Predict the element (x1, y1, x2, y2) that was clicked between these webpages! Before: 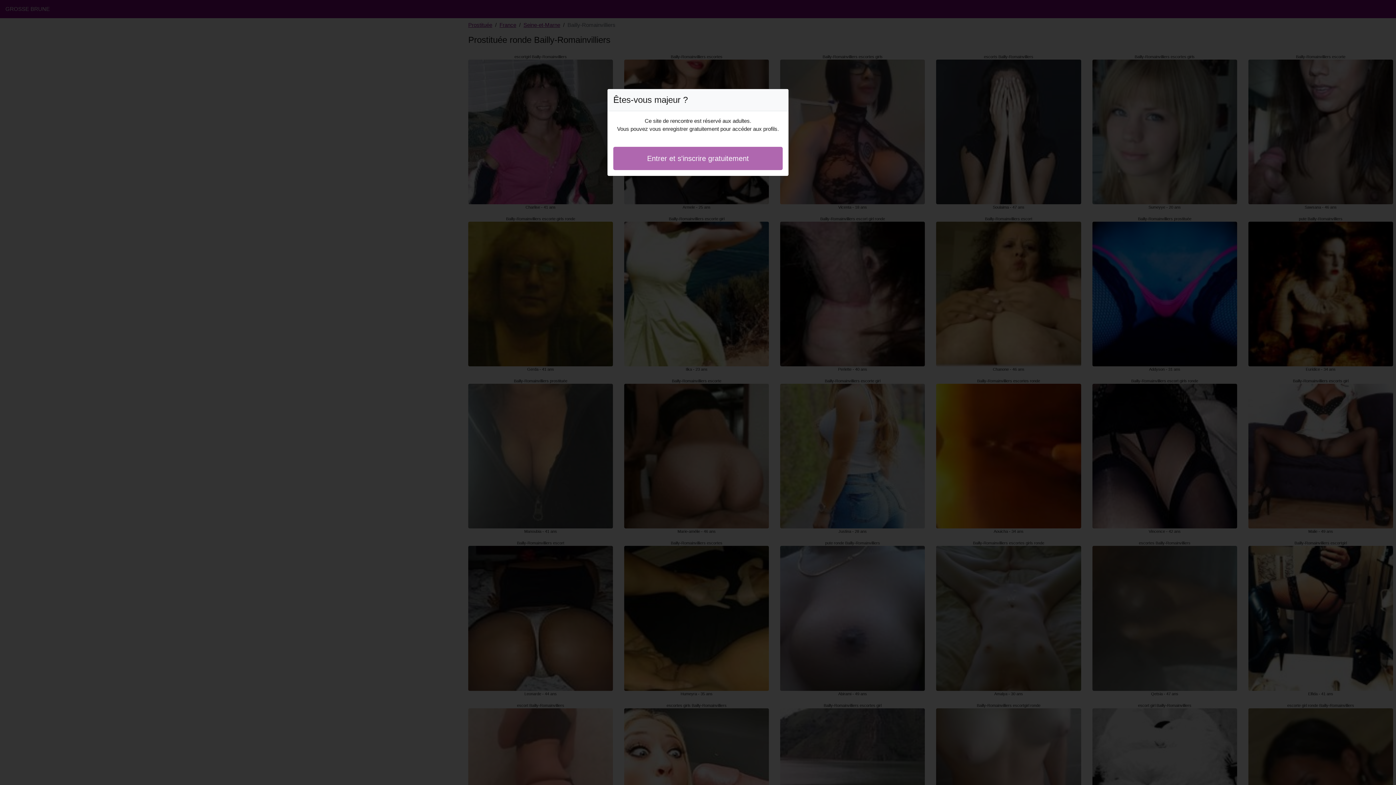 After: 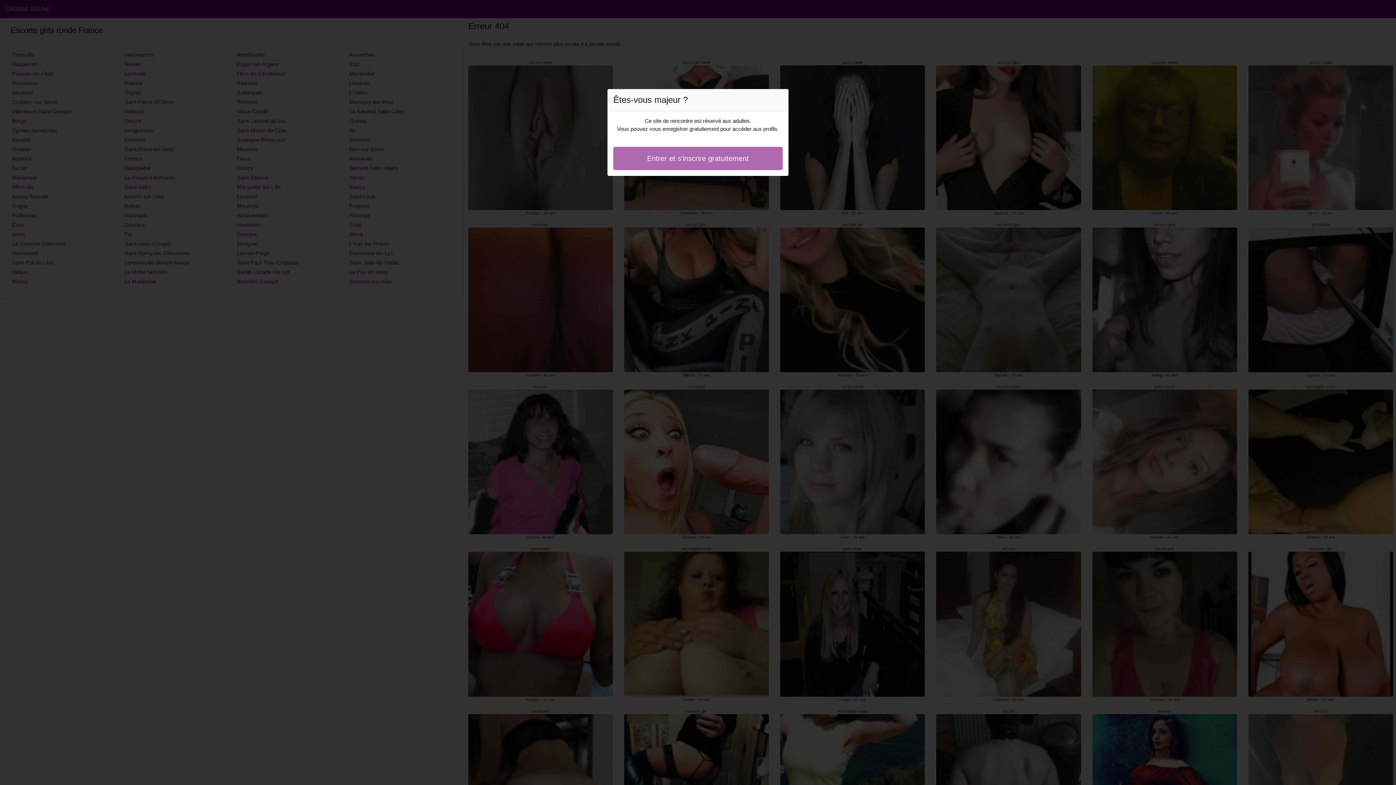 Action: label: Entrer et s'inscrire gratuitement bbox: (613, 146, 782, 170)